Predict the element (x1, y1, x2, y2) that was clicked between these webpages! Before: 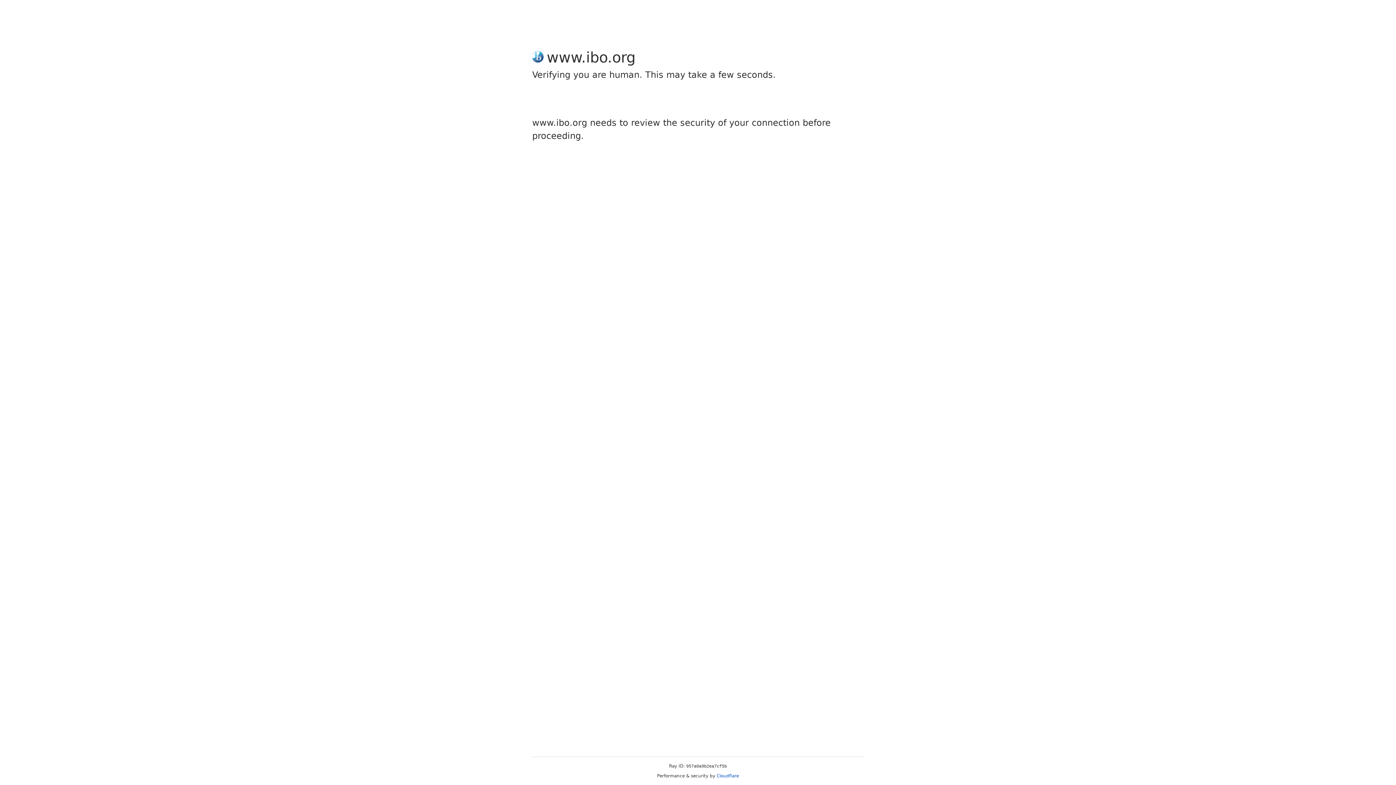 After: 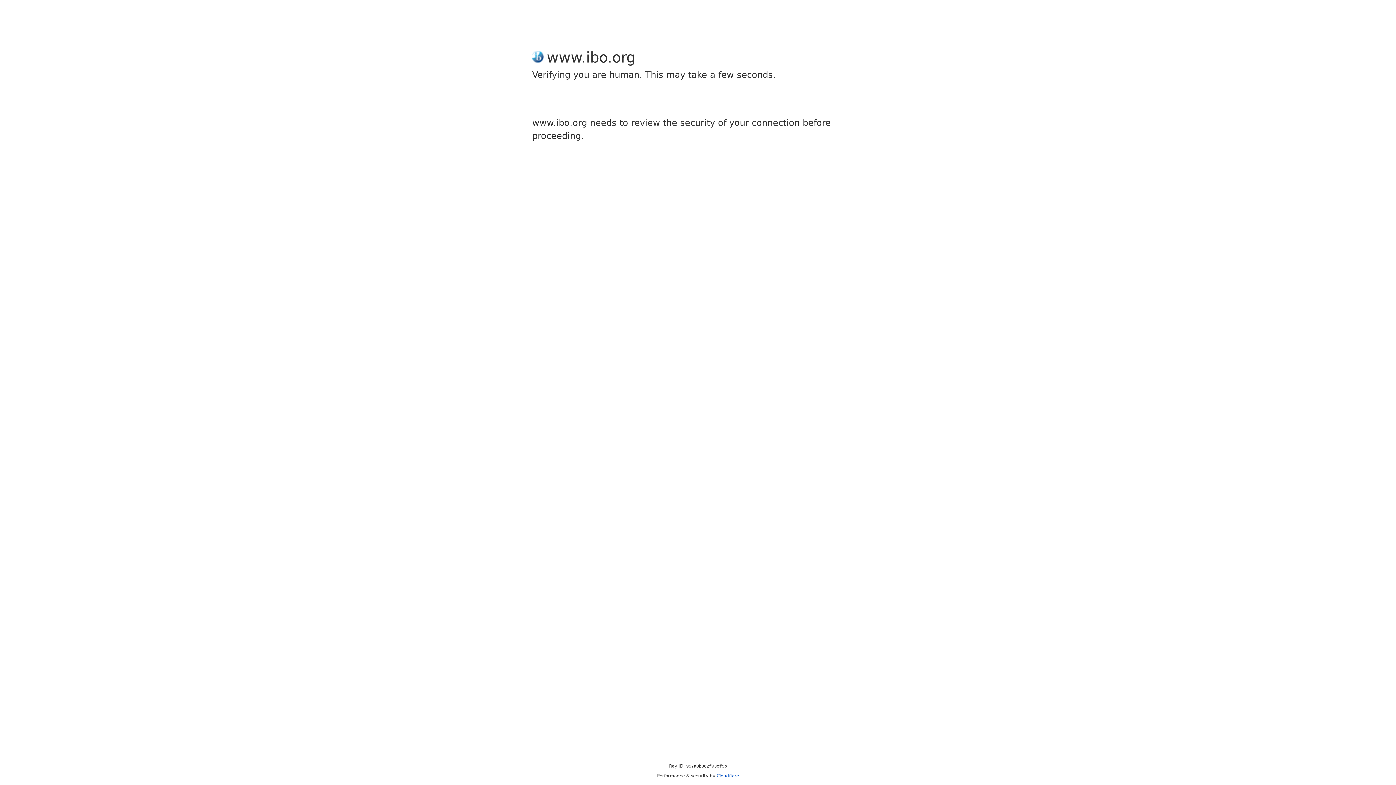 Action: bbox: (716, 773, 739, 778) label: Cloudflare